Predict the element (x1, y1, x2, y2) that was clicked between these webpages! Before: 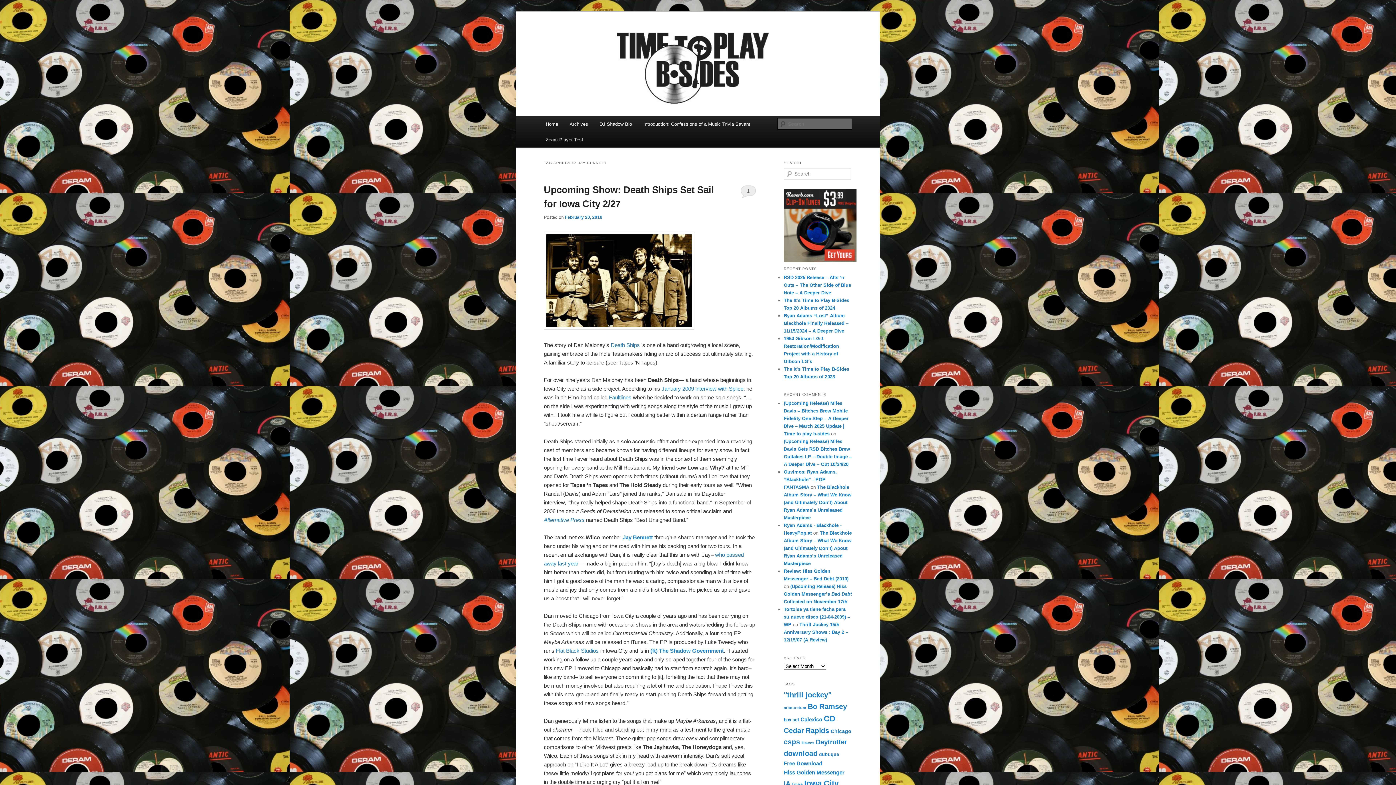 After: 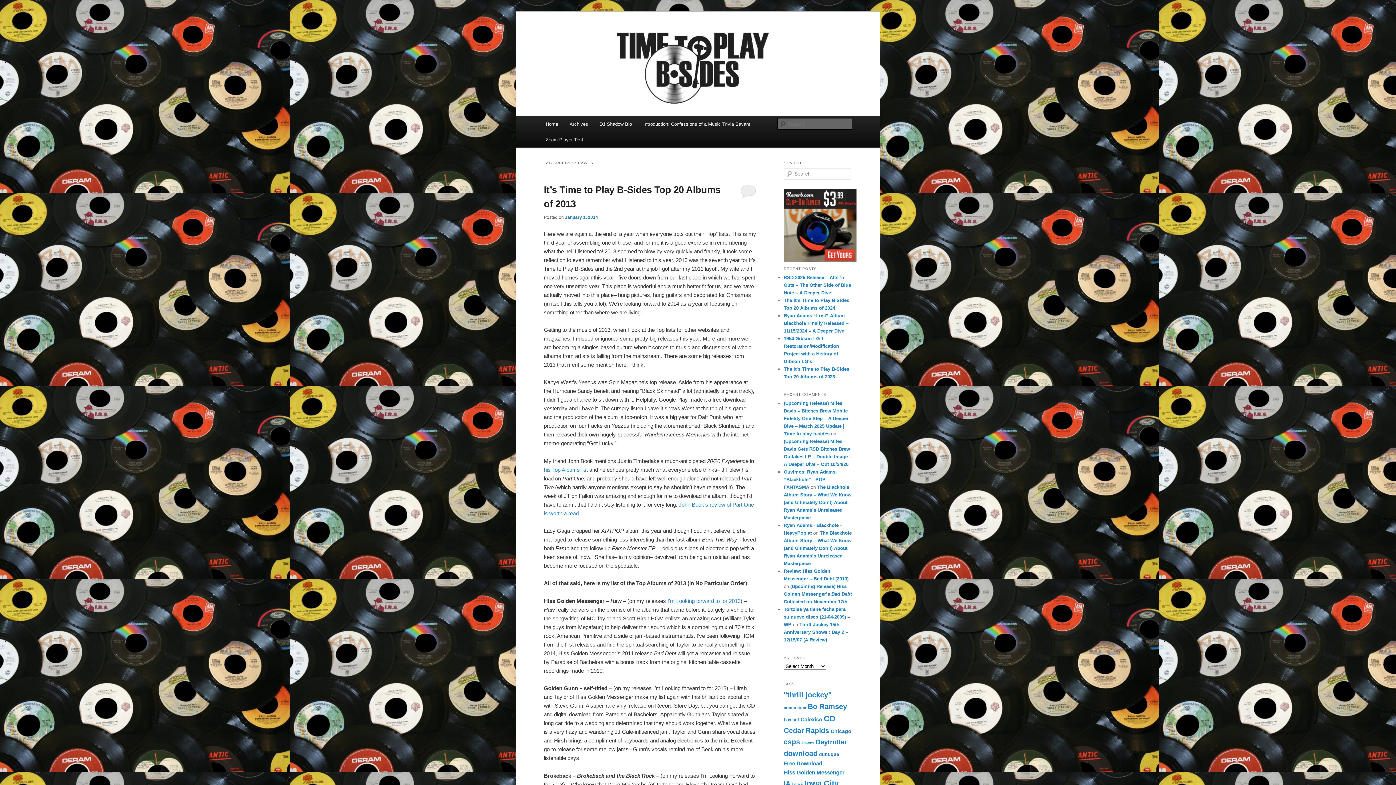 Action: bbox: (801, 741, 814, 745) label: Dawes (12 items)